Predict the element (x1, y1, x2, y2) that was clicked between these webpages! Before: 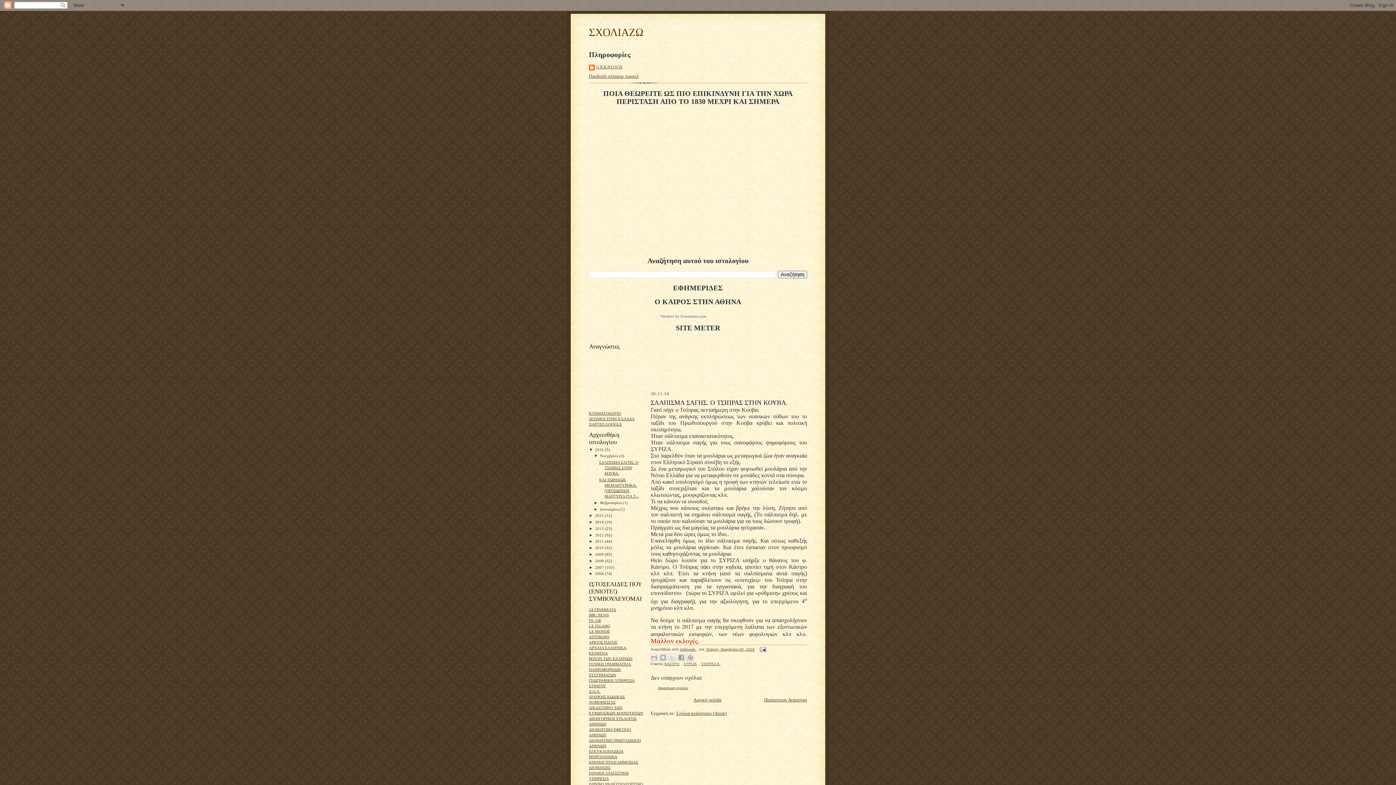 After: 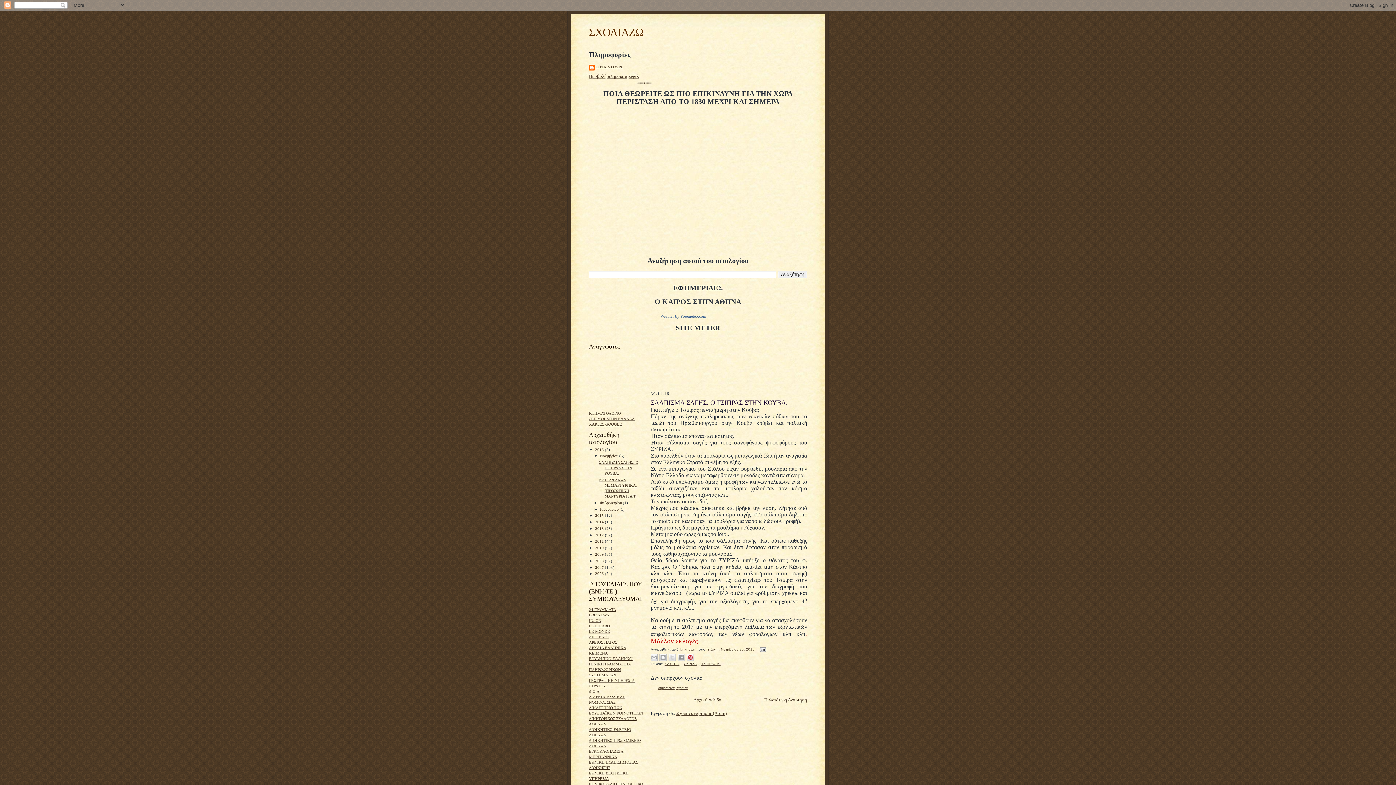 Action: label: Κοινοποίηση στο Pinterest bbox: (686, 654, 694, 661)